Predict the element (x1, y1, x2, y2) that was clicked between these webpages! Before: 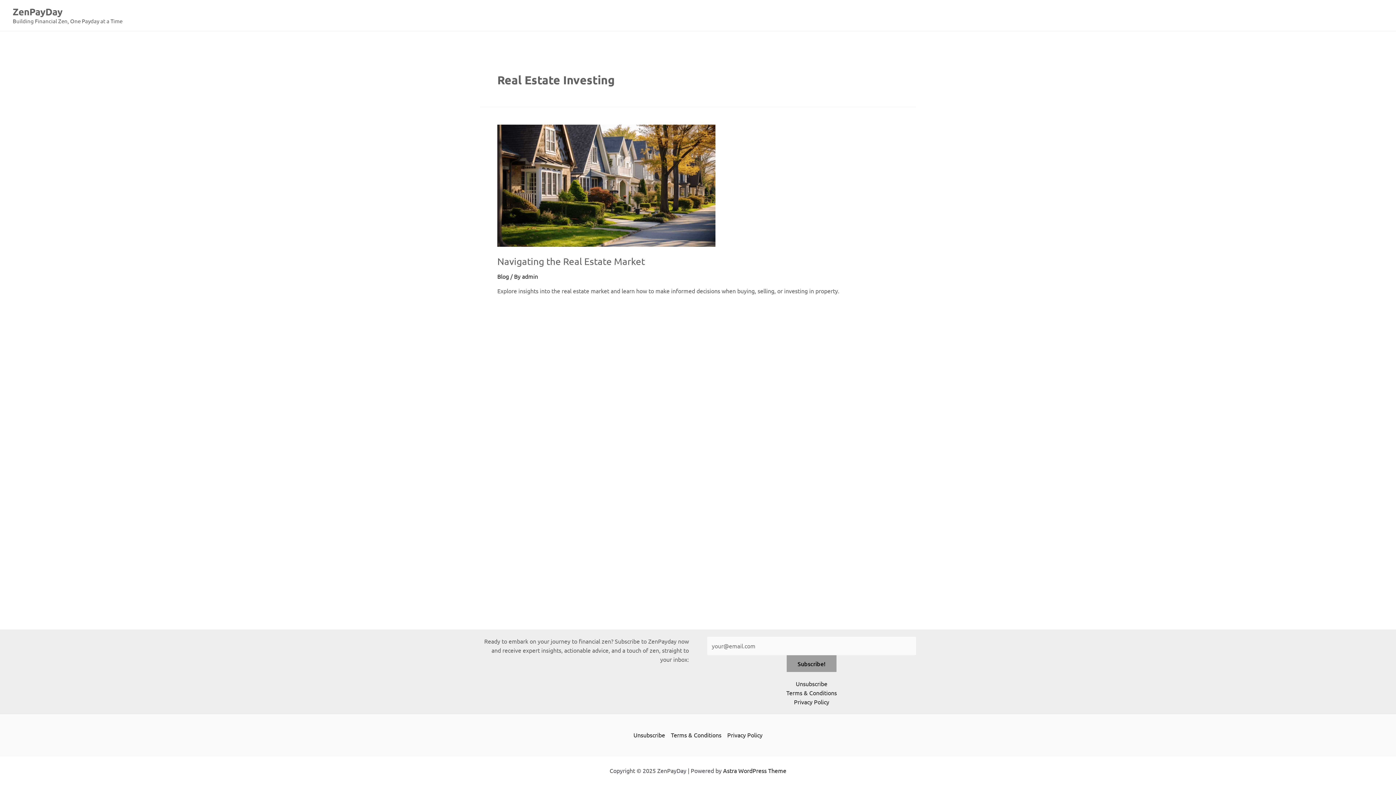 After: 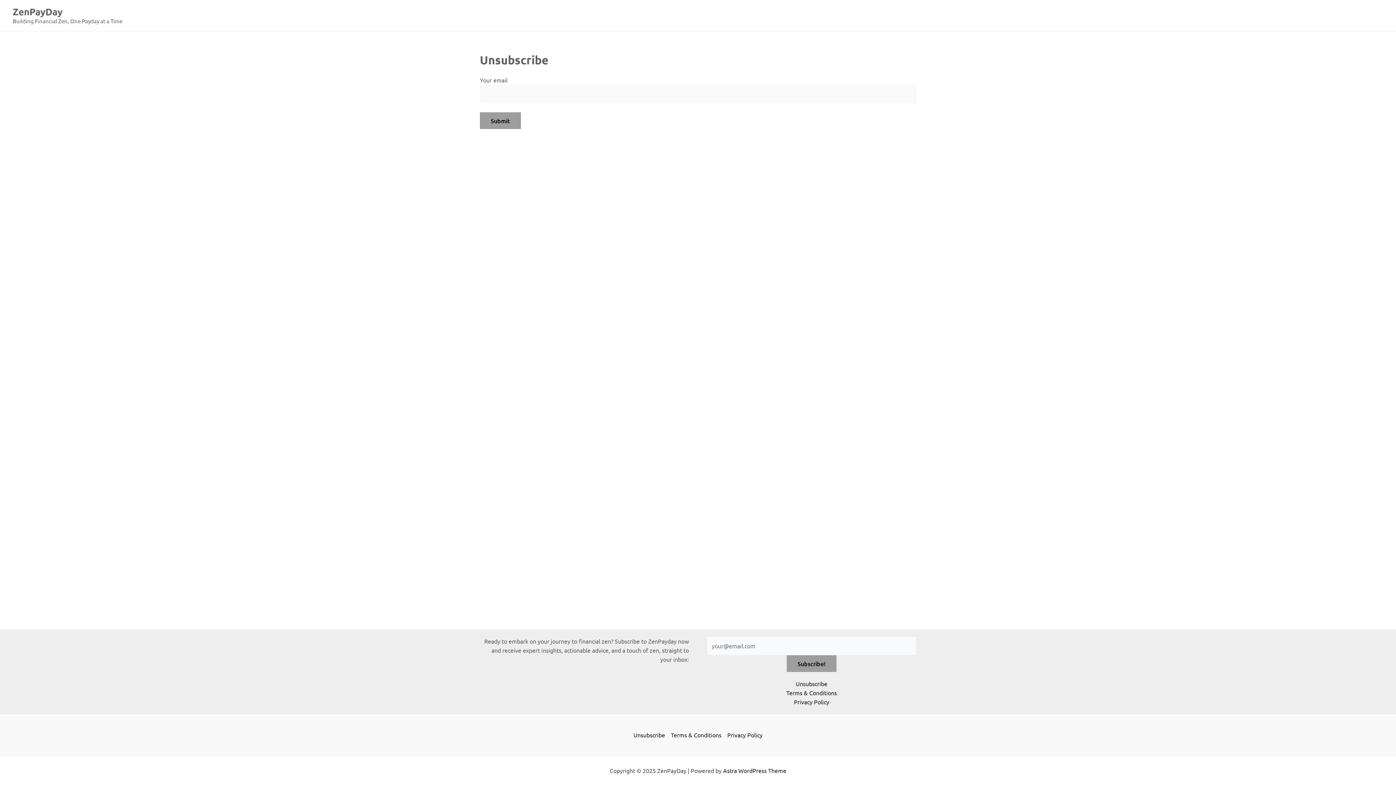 Action: label: Unsubscribe bbox: (796, 680, 827, 687)